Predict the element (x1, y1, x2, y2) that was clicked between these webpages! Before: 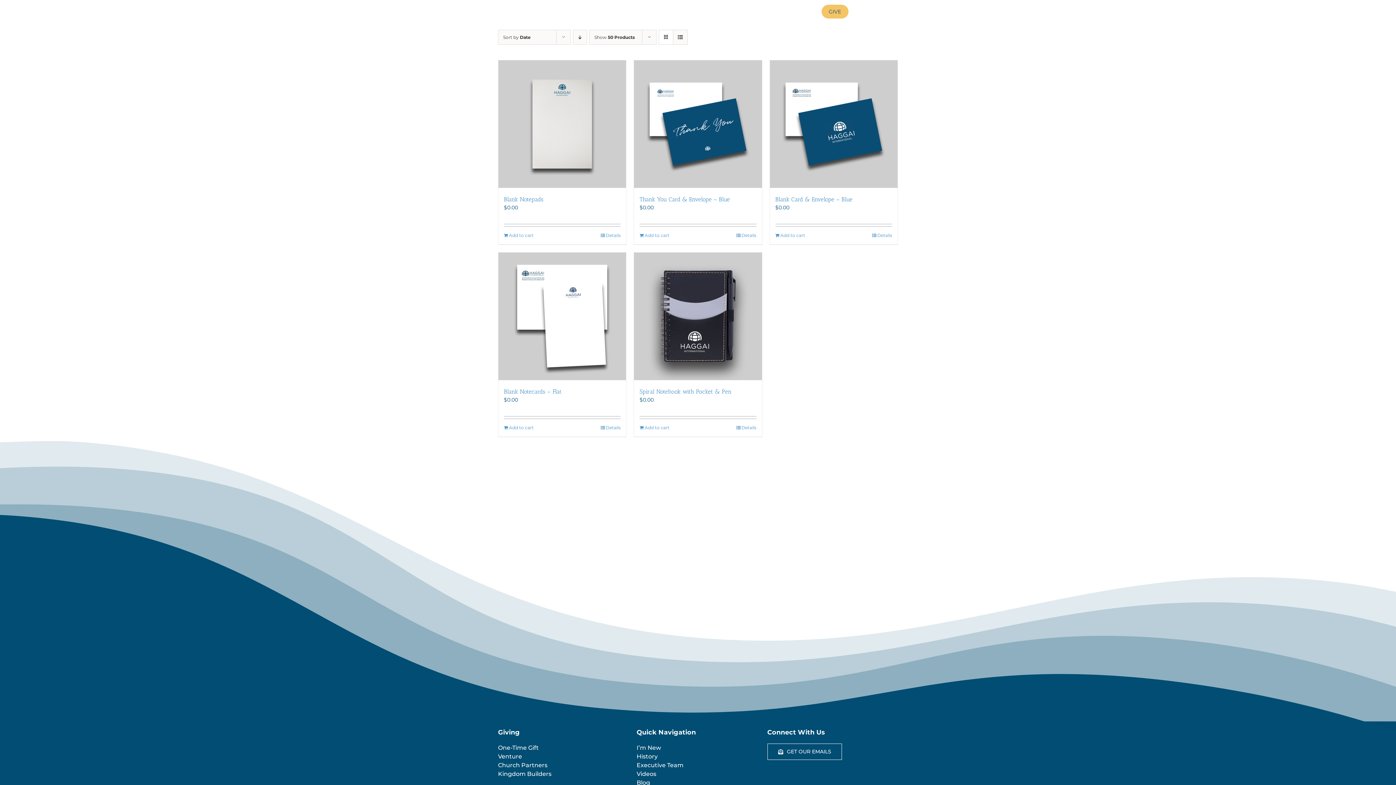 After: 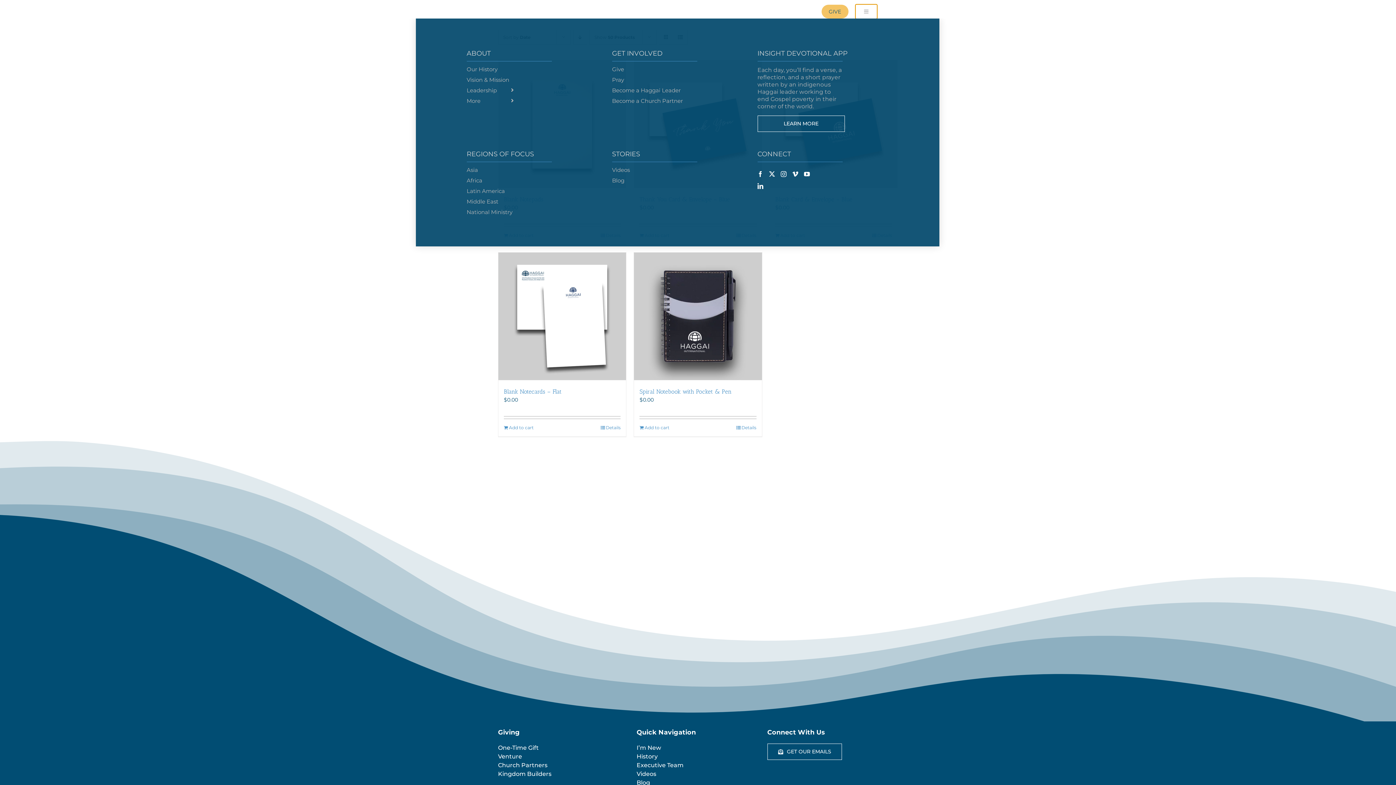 Action: bbox: (855, 4, 877, 18)